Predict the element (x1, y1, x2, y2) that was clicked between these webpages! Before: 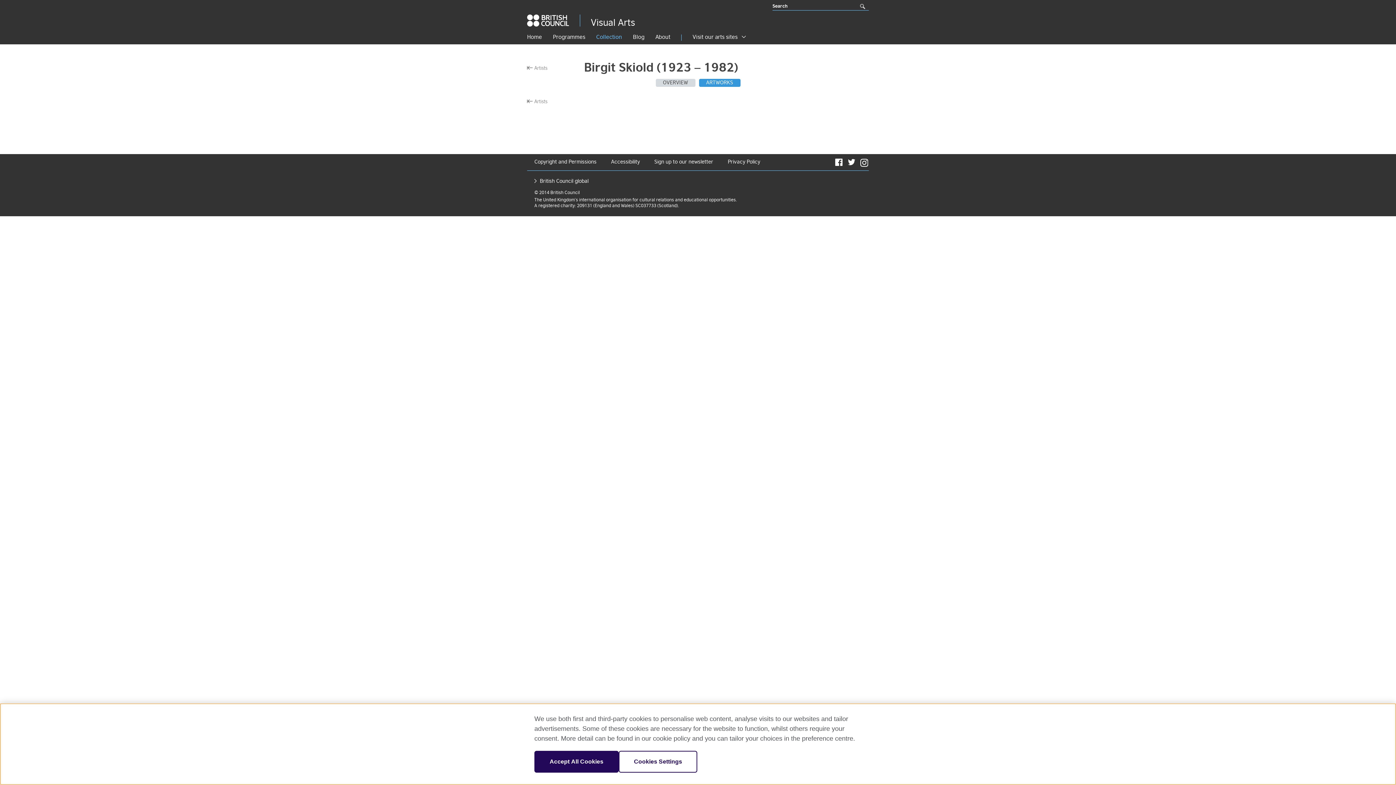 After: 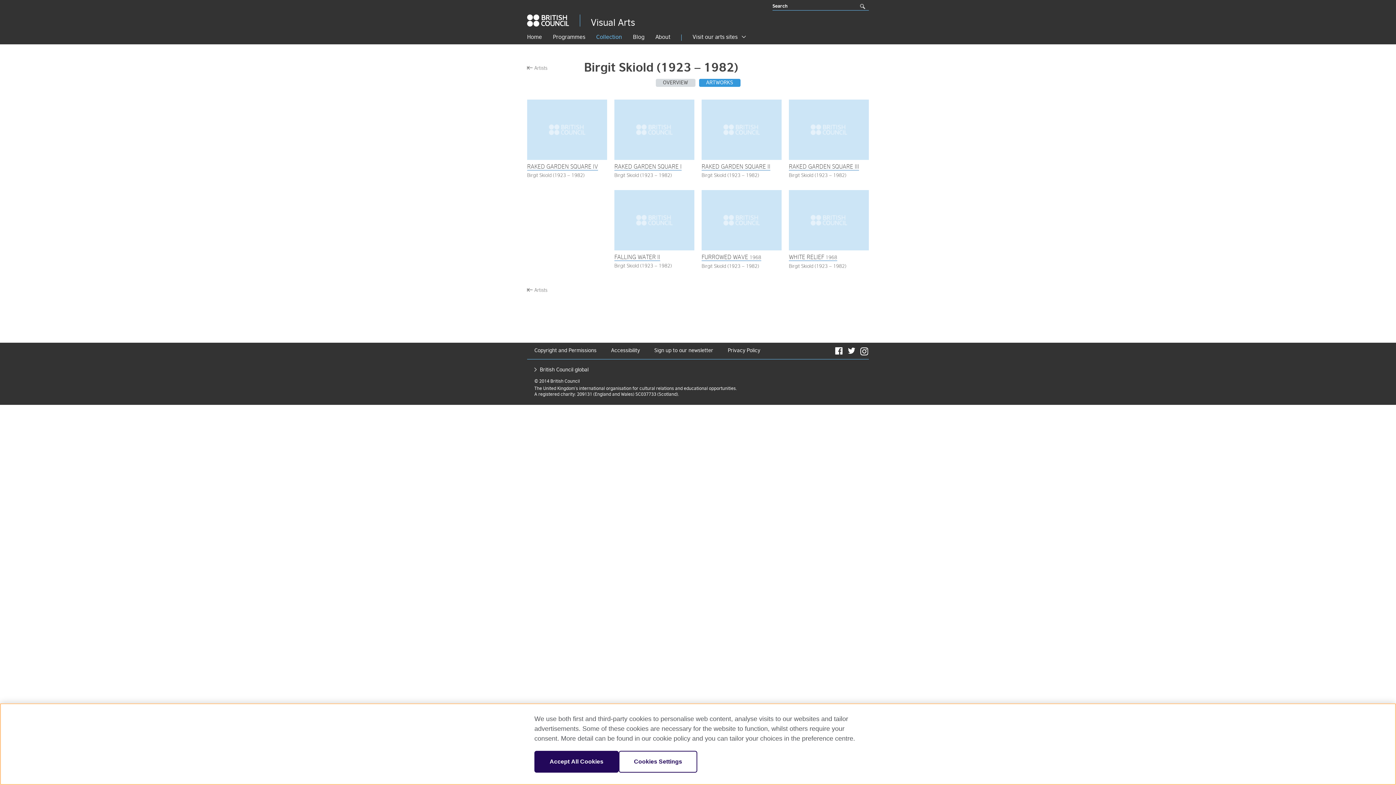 Action: label: ARTWORKS bbox: (699, 78, 740, 86)